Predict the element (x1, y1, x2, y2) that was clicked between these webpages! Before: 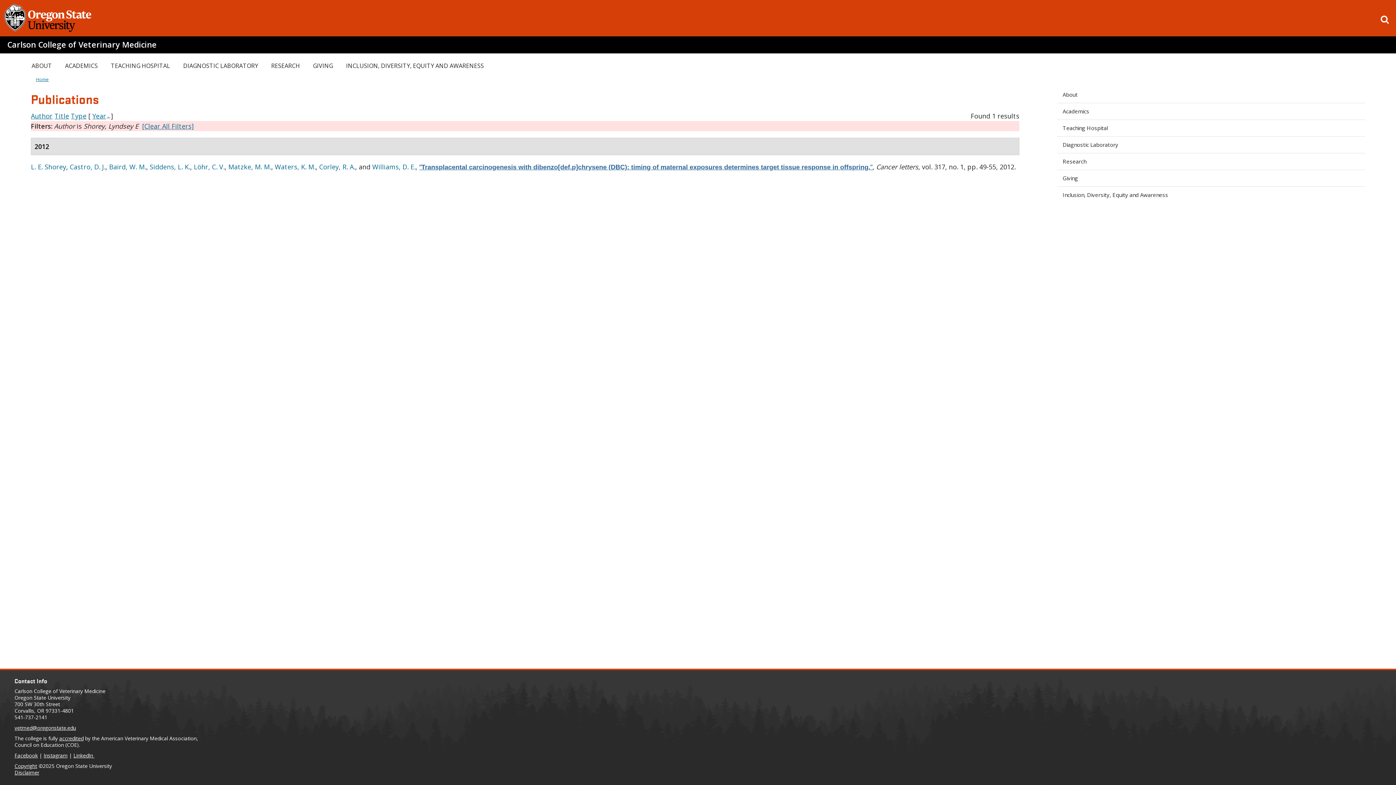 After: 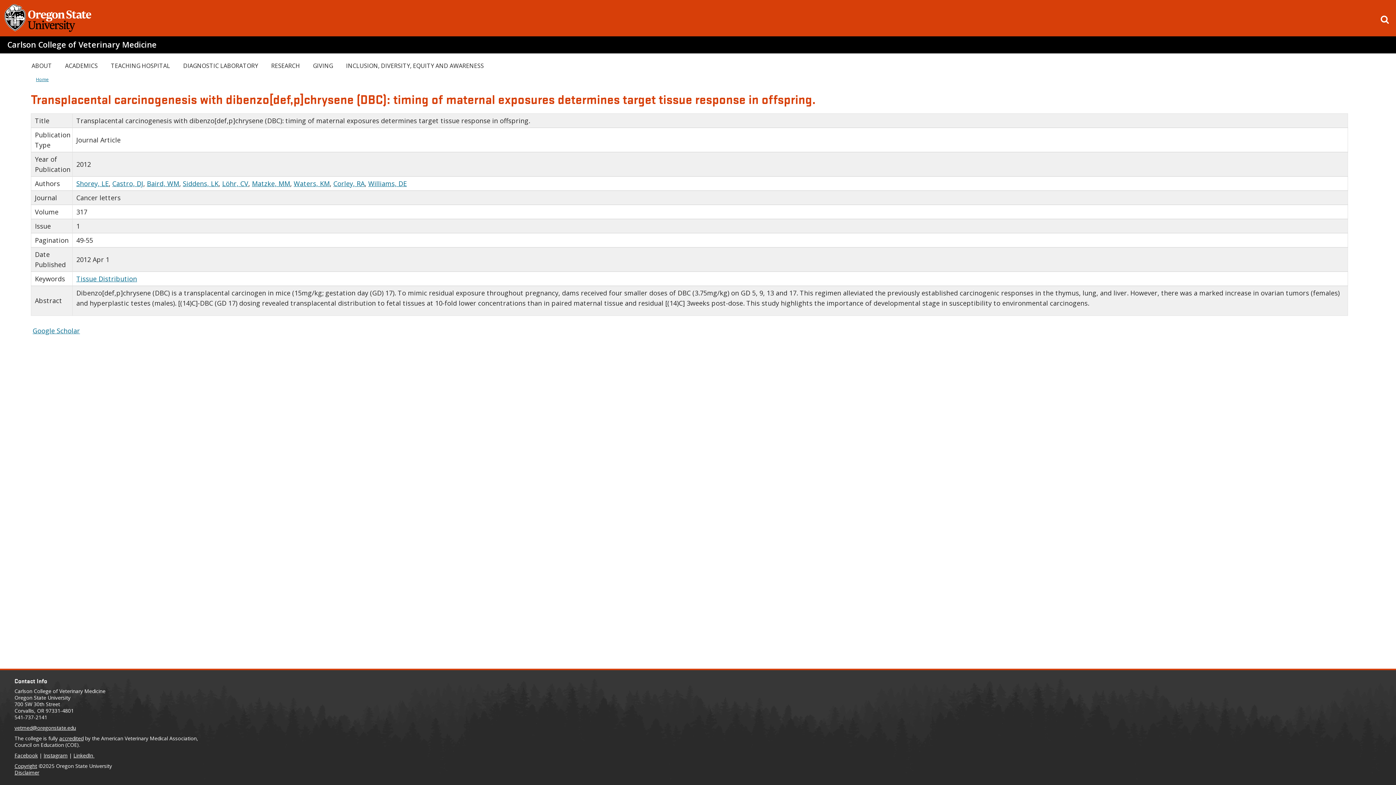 Action: label: “Transplacental carcinogenesis with dibenzo[def,p]chrysene (DBC): timing of maternal exposures determines target tissue response in offspring.” bbox: (419, 162, 872, 171)